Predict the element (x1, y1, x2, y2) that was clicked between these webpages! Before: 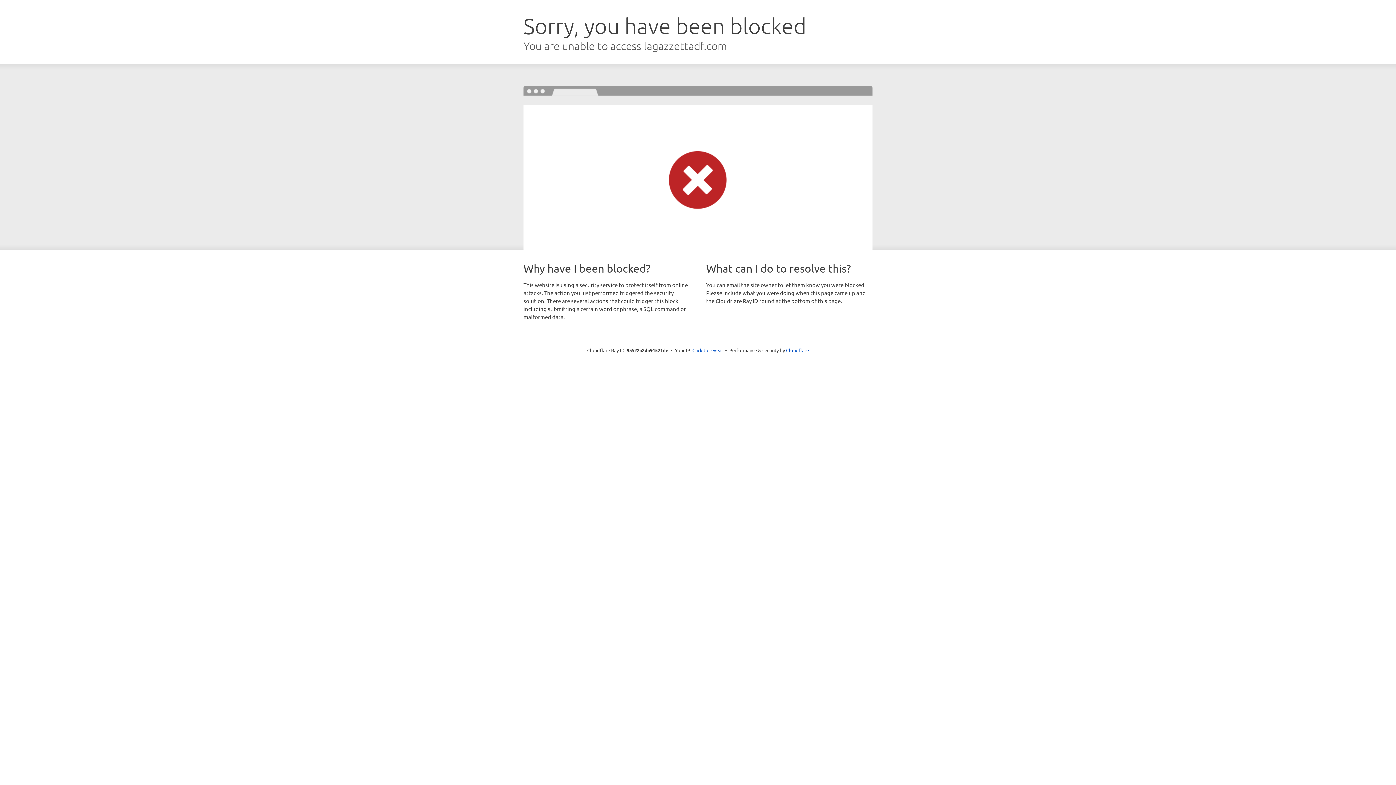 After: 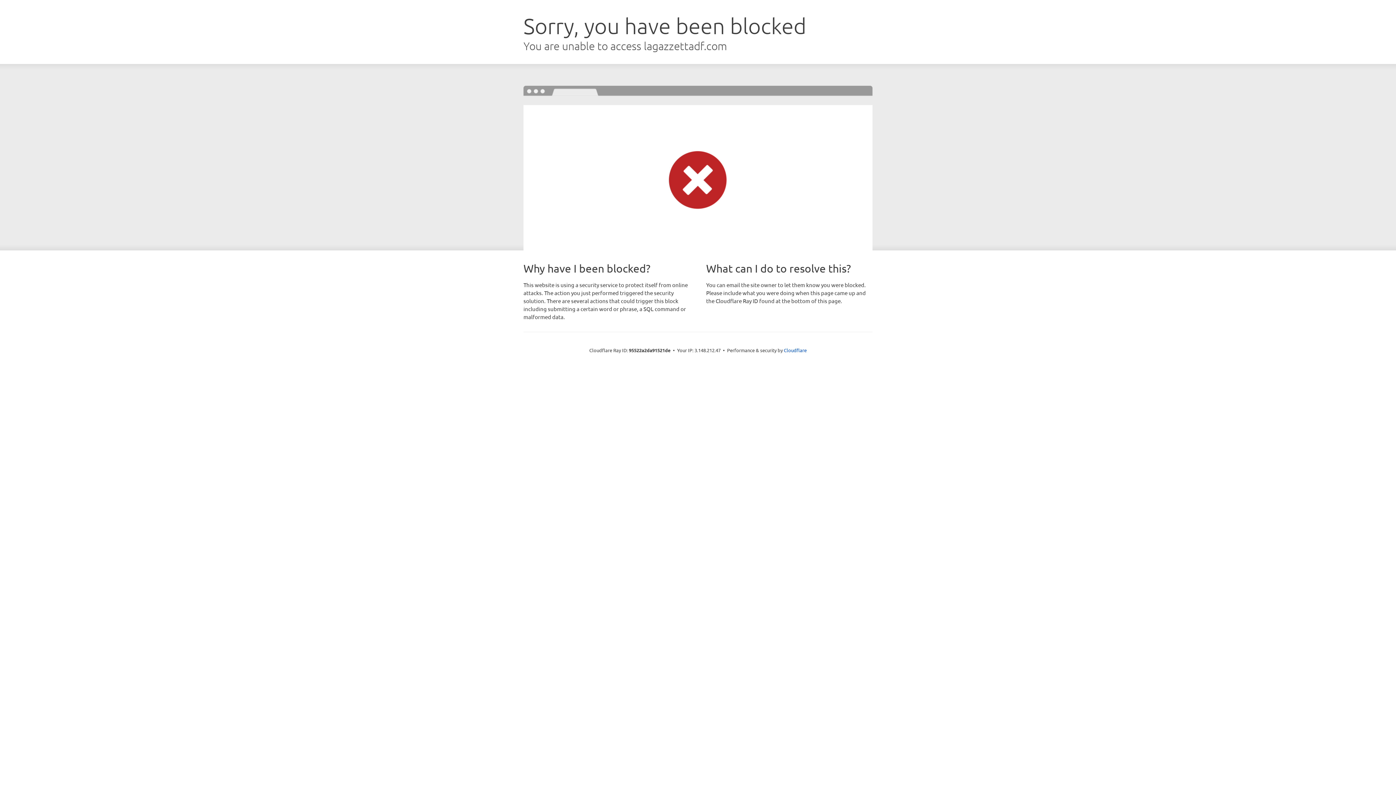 Action: bbox: (692, 346, 723, 353) label: Click to reveal